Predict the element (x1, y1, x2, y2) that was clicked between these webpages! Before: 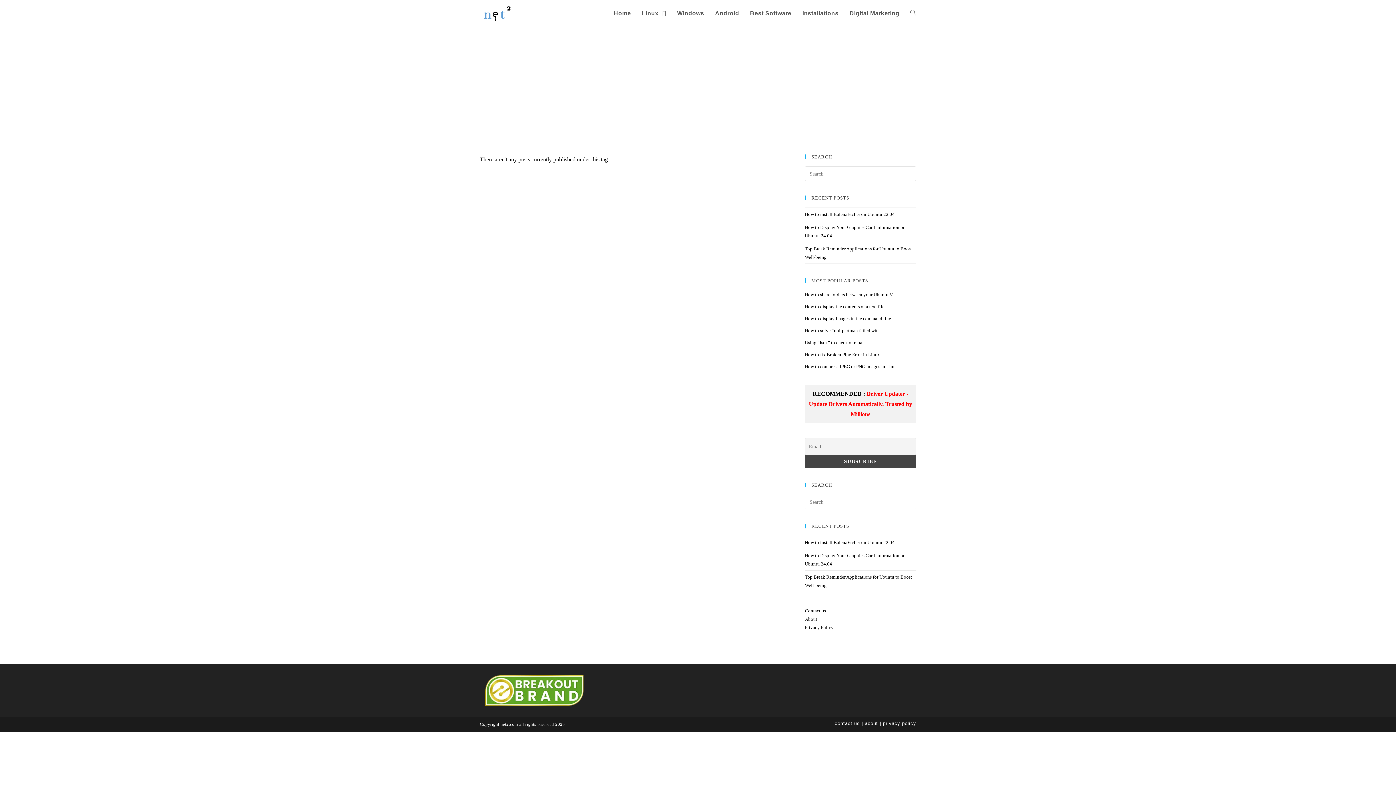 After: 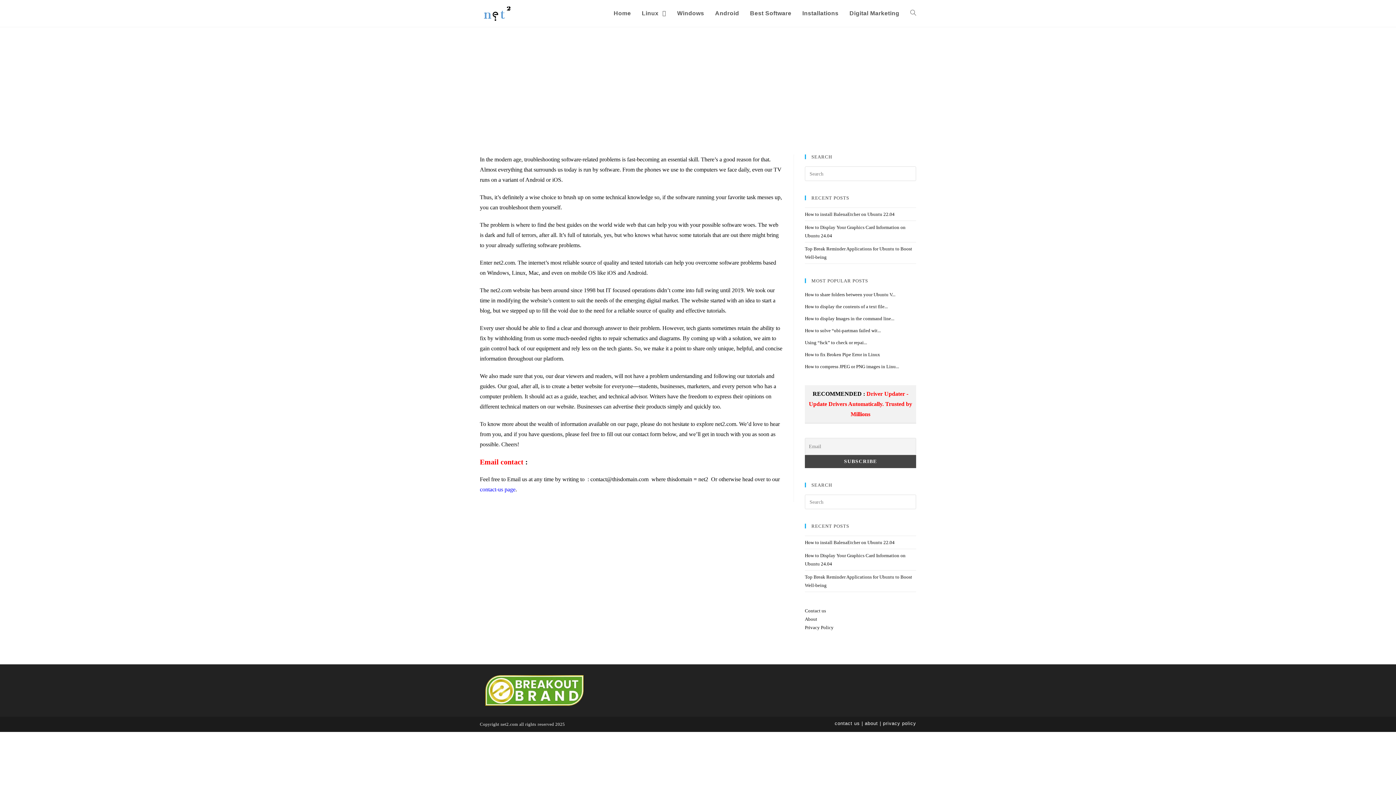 Action: label: About bbox: (805, 616, 817, 622)